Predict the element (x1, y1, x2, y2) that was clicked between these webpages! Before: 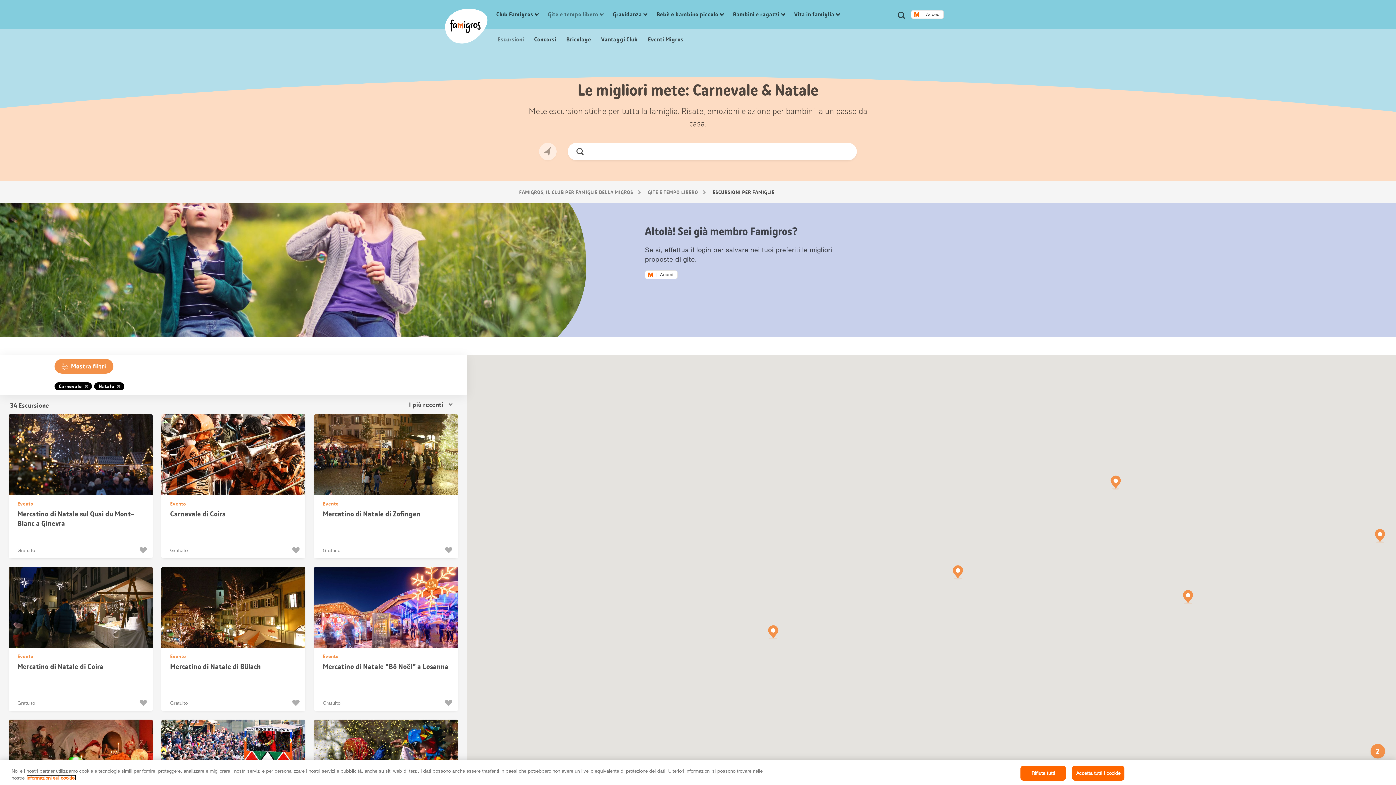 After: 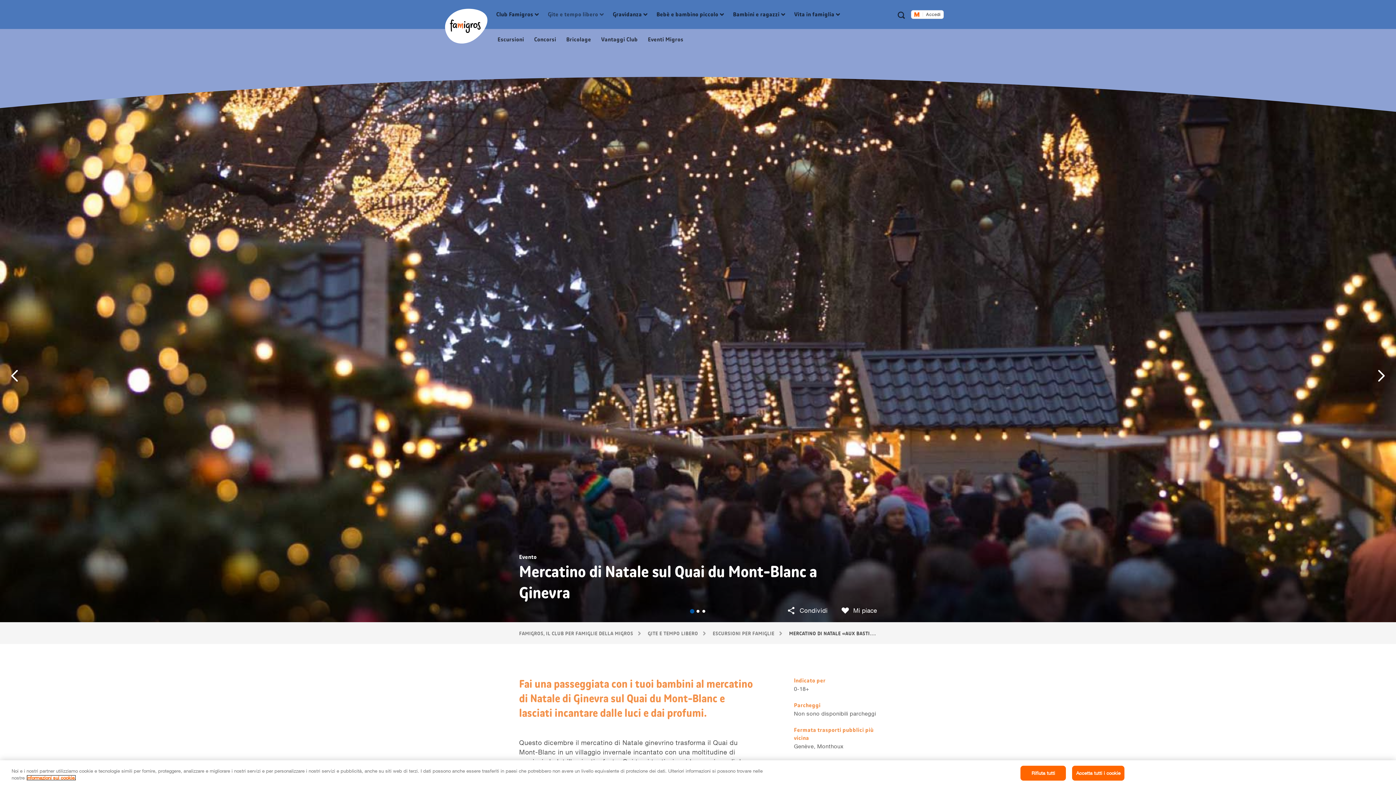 Action: bbox: (8, 414, 152, 558) label: Evento
Mercatino di Natale sul Quai du Mont-Blanc a Ginevra

Gratuito
Mi piace